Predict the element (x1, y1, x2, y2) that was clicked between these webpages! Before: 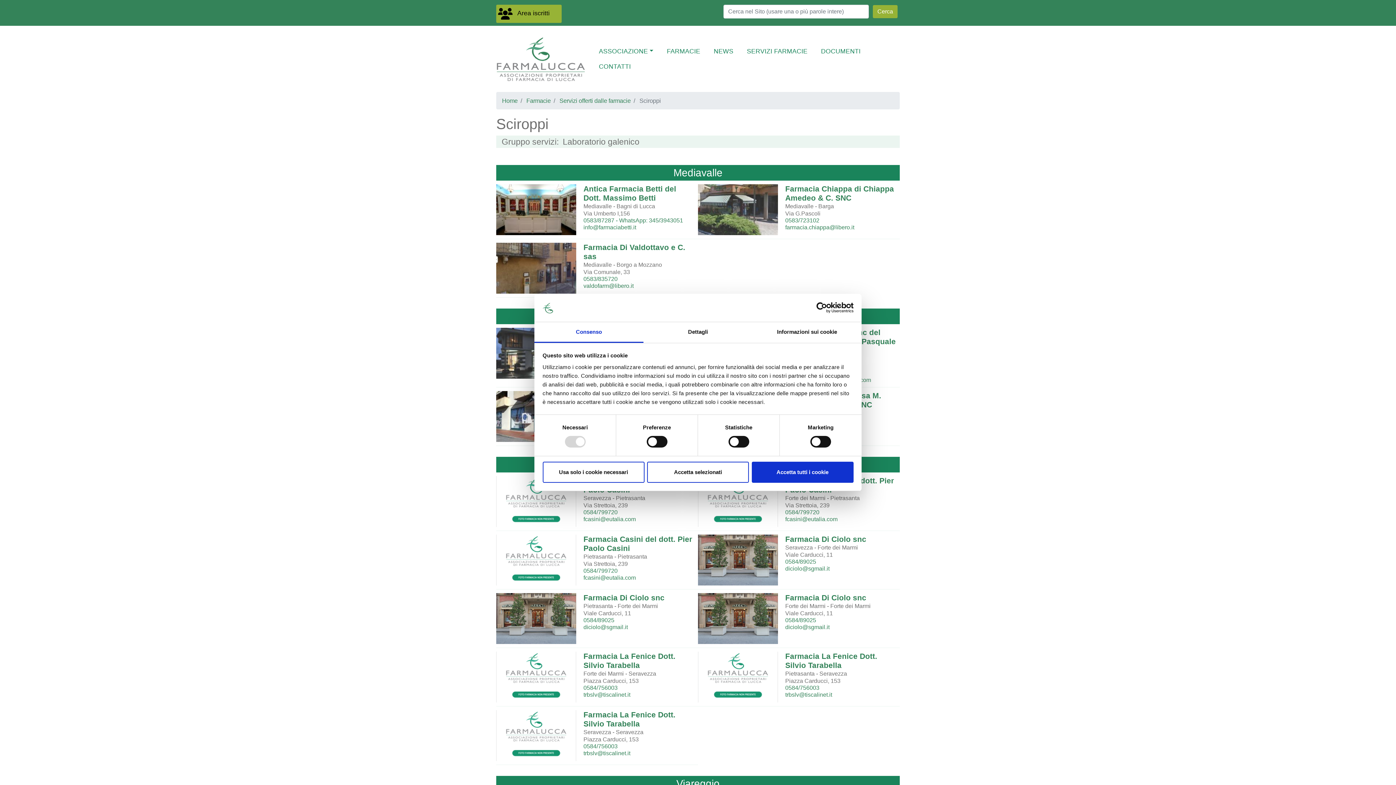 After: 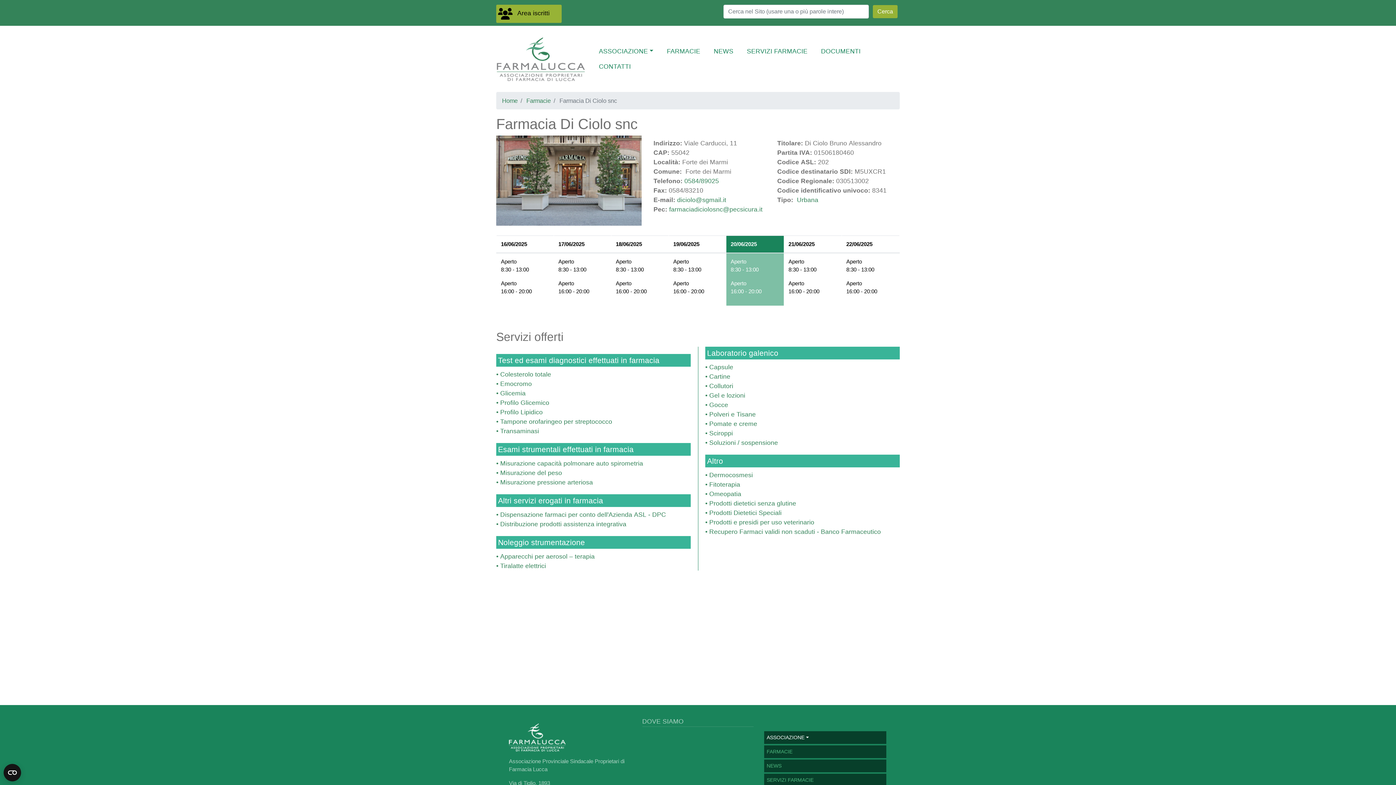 Action: bbox: (583, 593, 664, 602) label: Farmacia Di Ciolo snc